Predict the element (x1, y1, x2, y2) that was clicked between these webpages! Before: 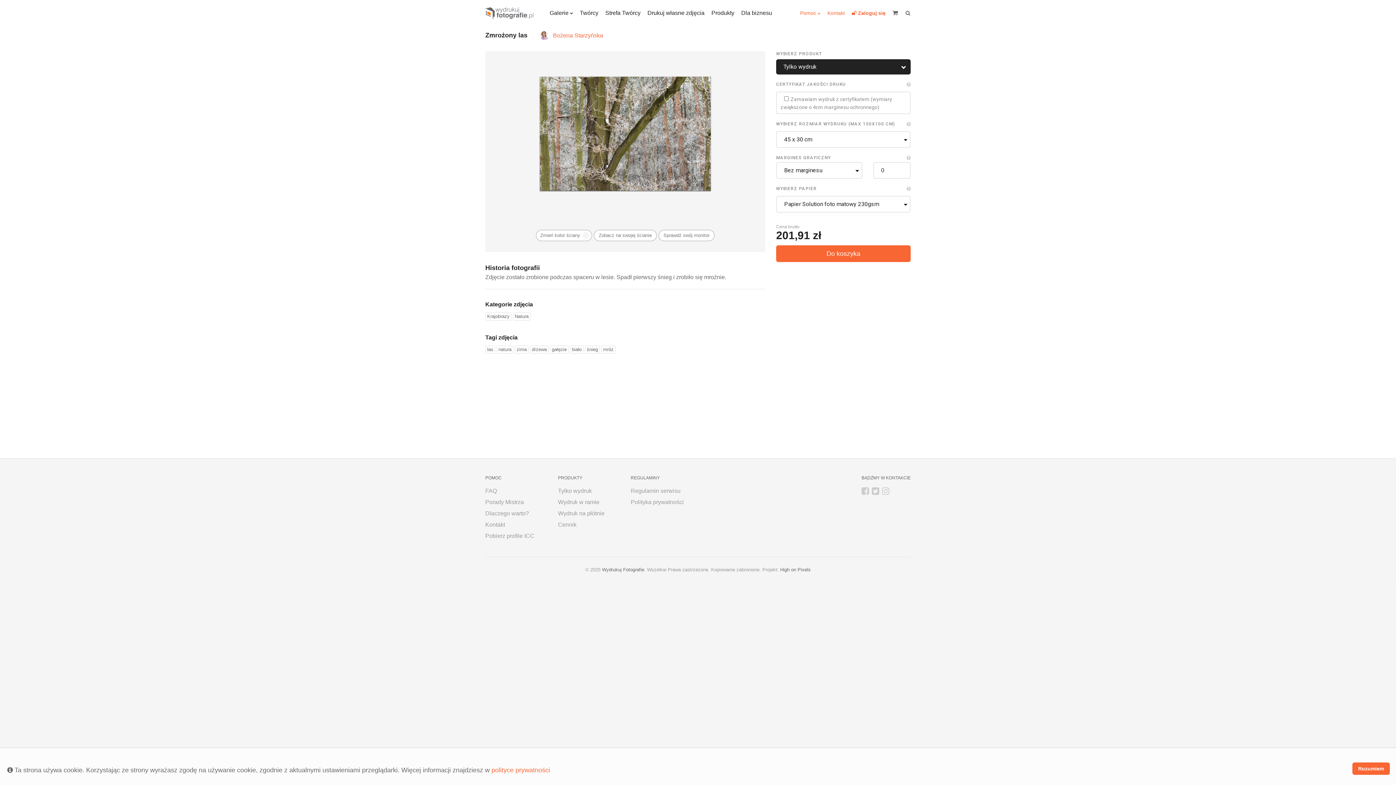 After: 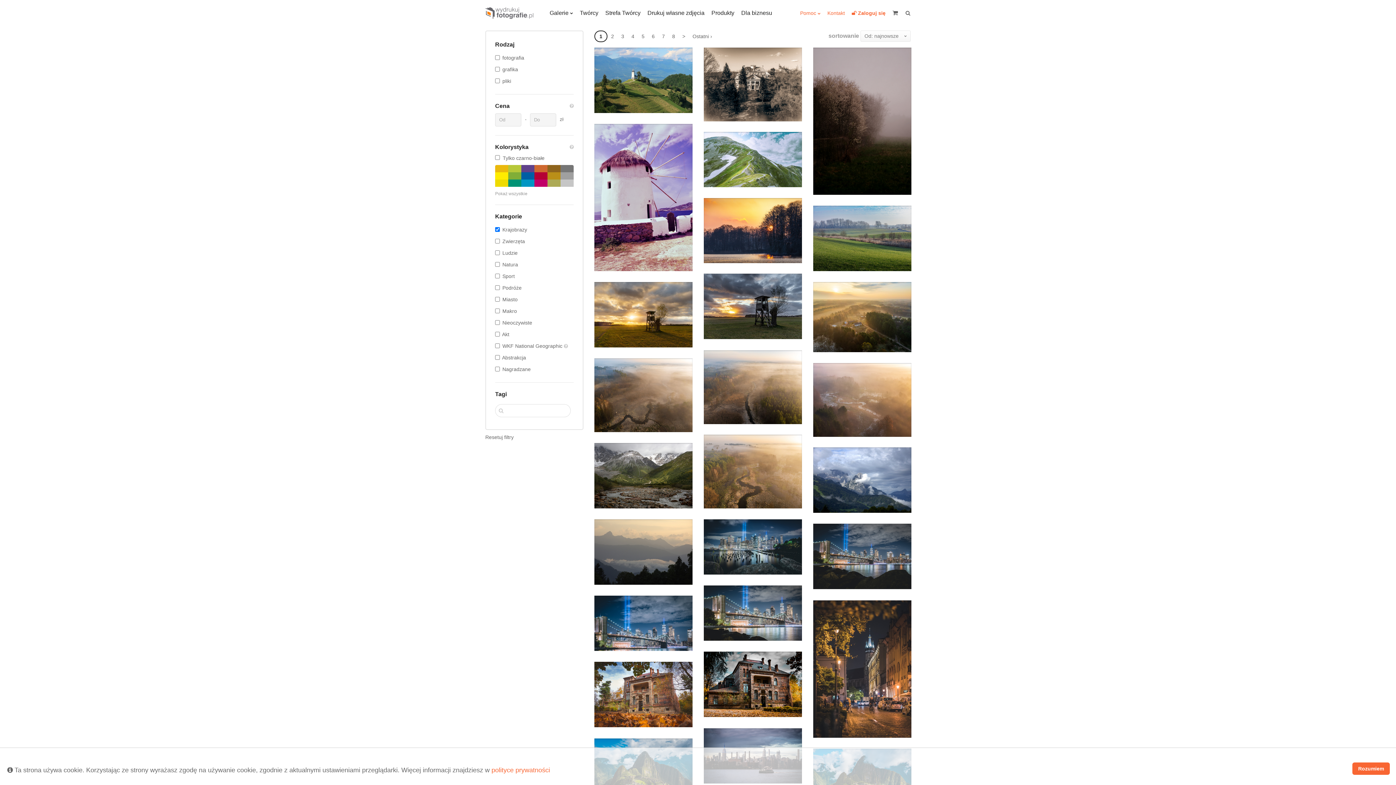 Action: bbox: (485, 312, 511, 320) label: Krajobrazy